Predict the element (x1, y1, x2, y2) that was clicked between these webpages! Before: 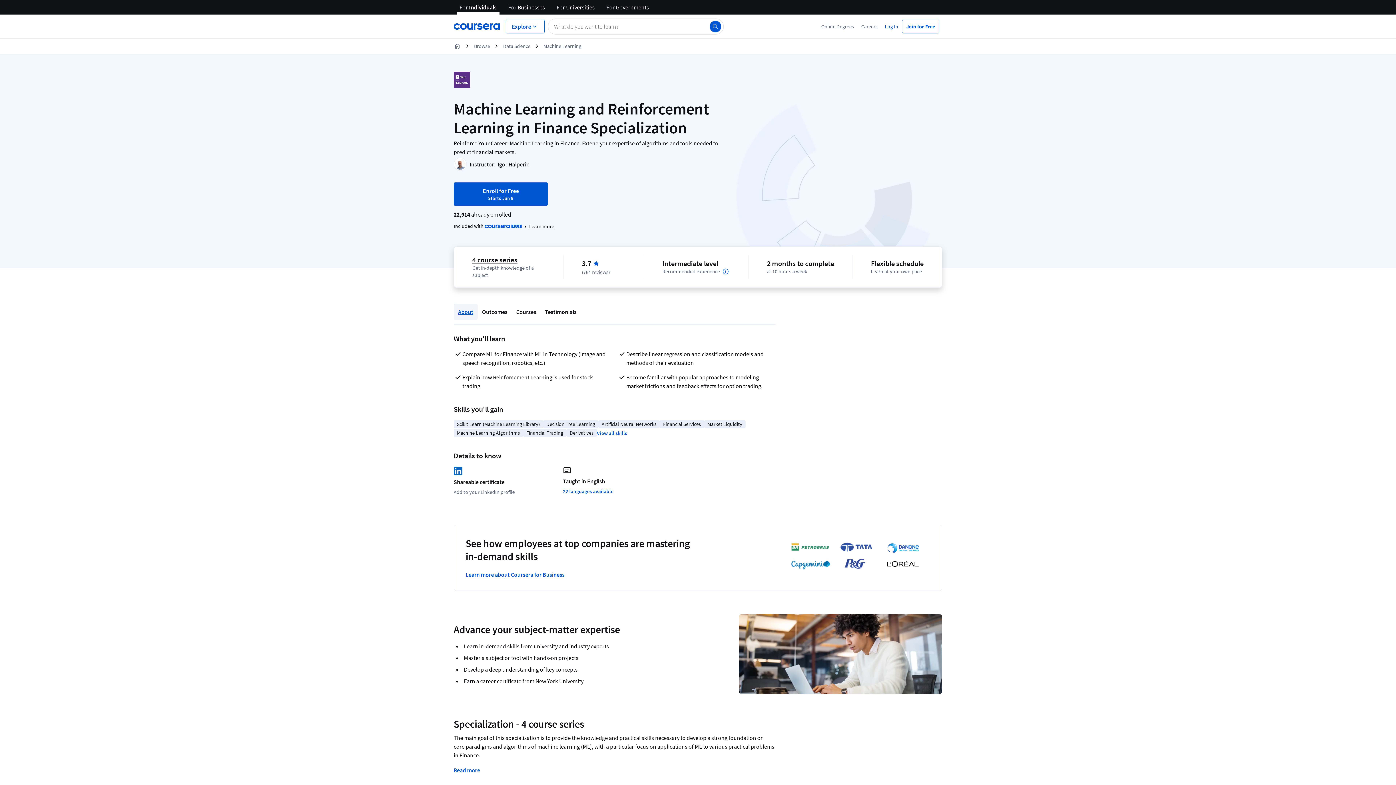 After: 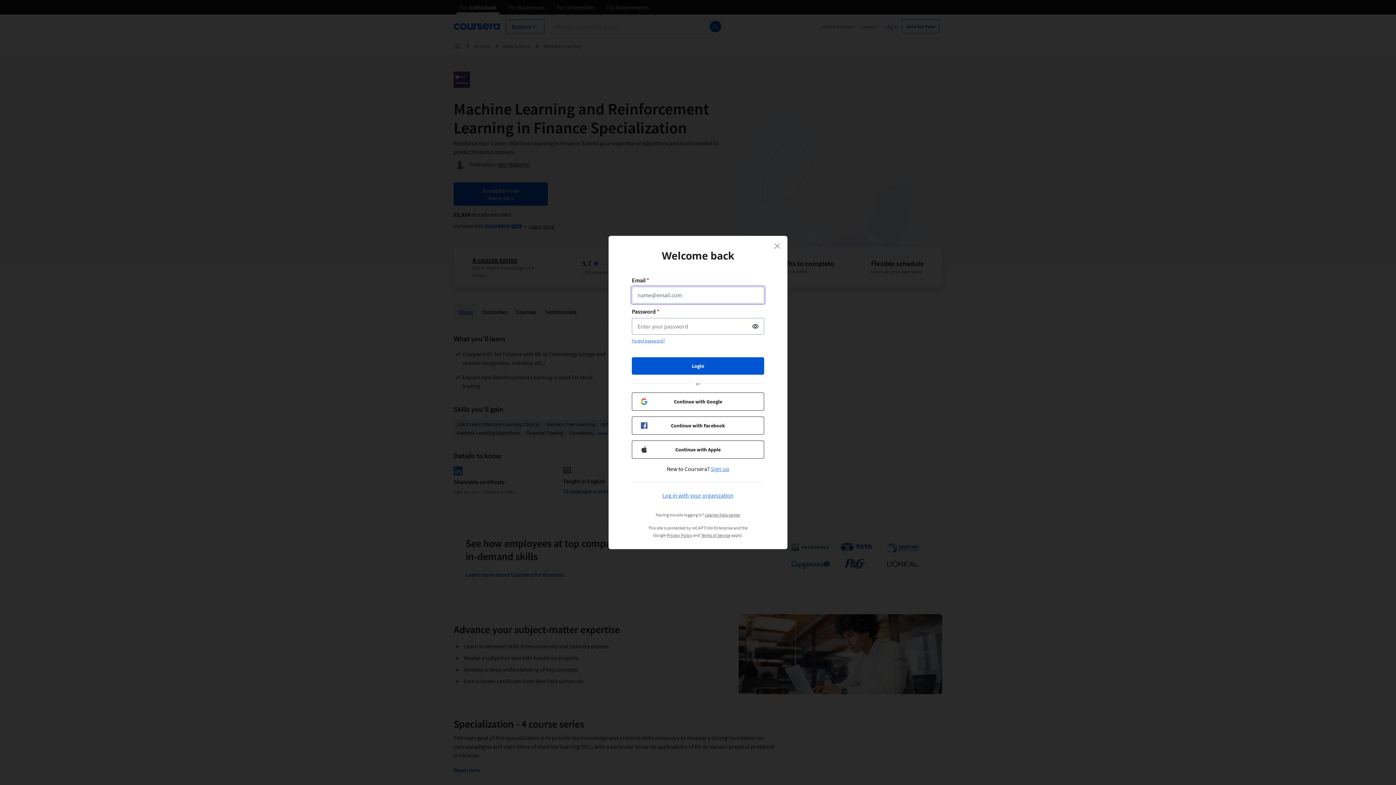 Action: label: Log In bbox: (881, 22, 902, 30)